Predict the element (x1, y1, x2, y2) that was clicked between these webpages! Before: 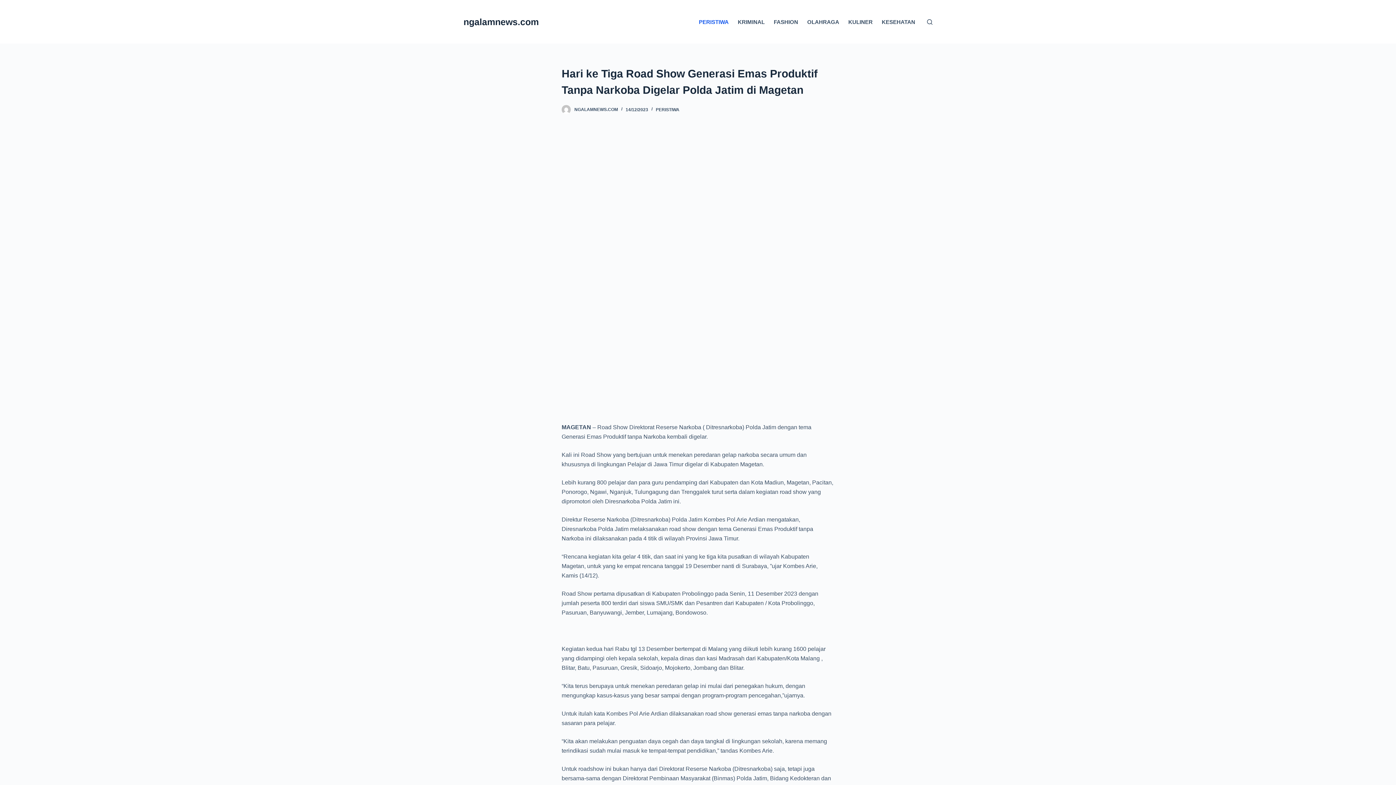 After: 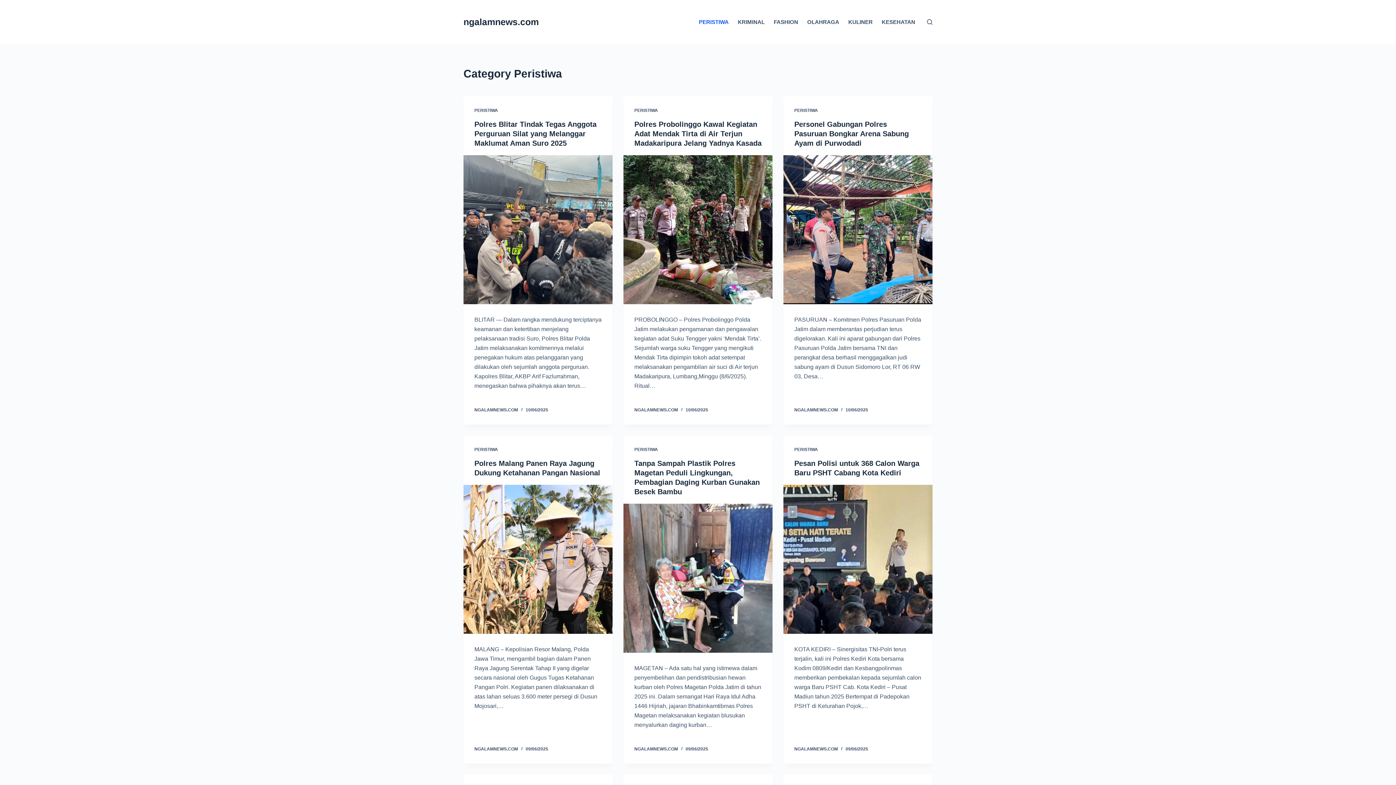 Action: label: PERISTIWA bbox: (694, 0, 733, 43)